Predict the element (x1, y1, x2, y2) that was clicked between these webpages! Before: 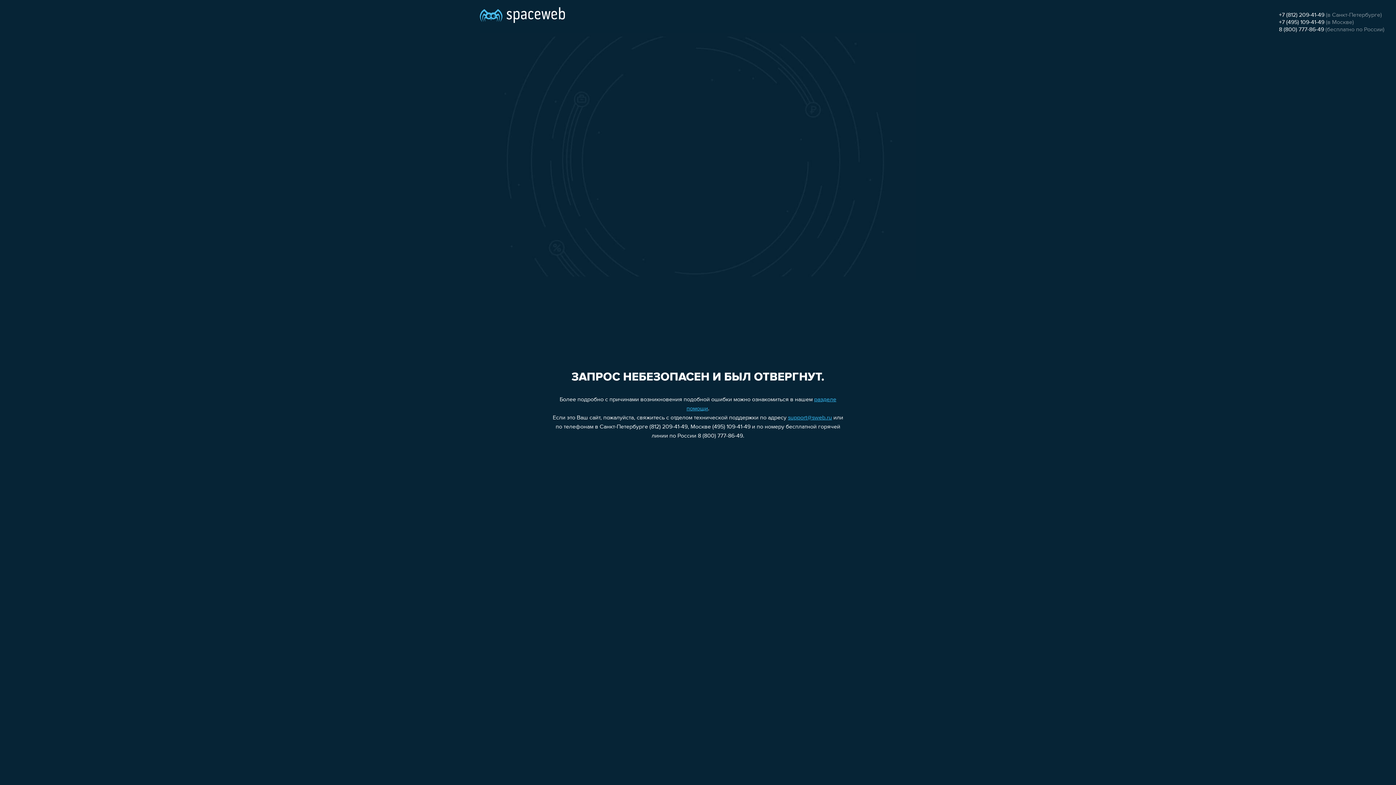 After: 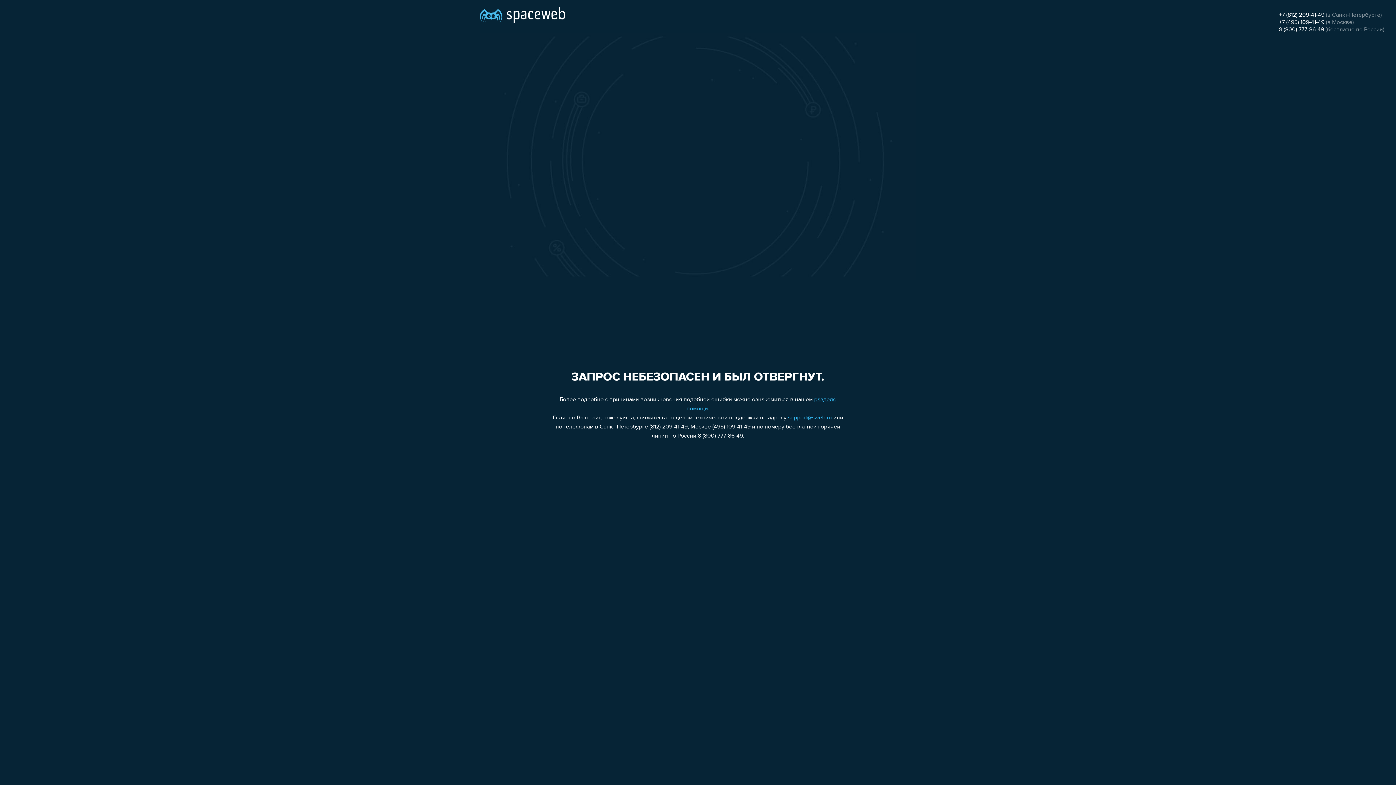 Action: bbox: (788, 415, 832, 421) label: support@sweb.ru